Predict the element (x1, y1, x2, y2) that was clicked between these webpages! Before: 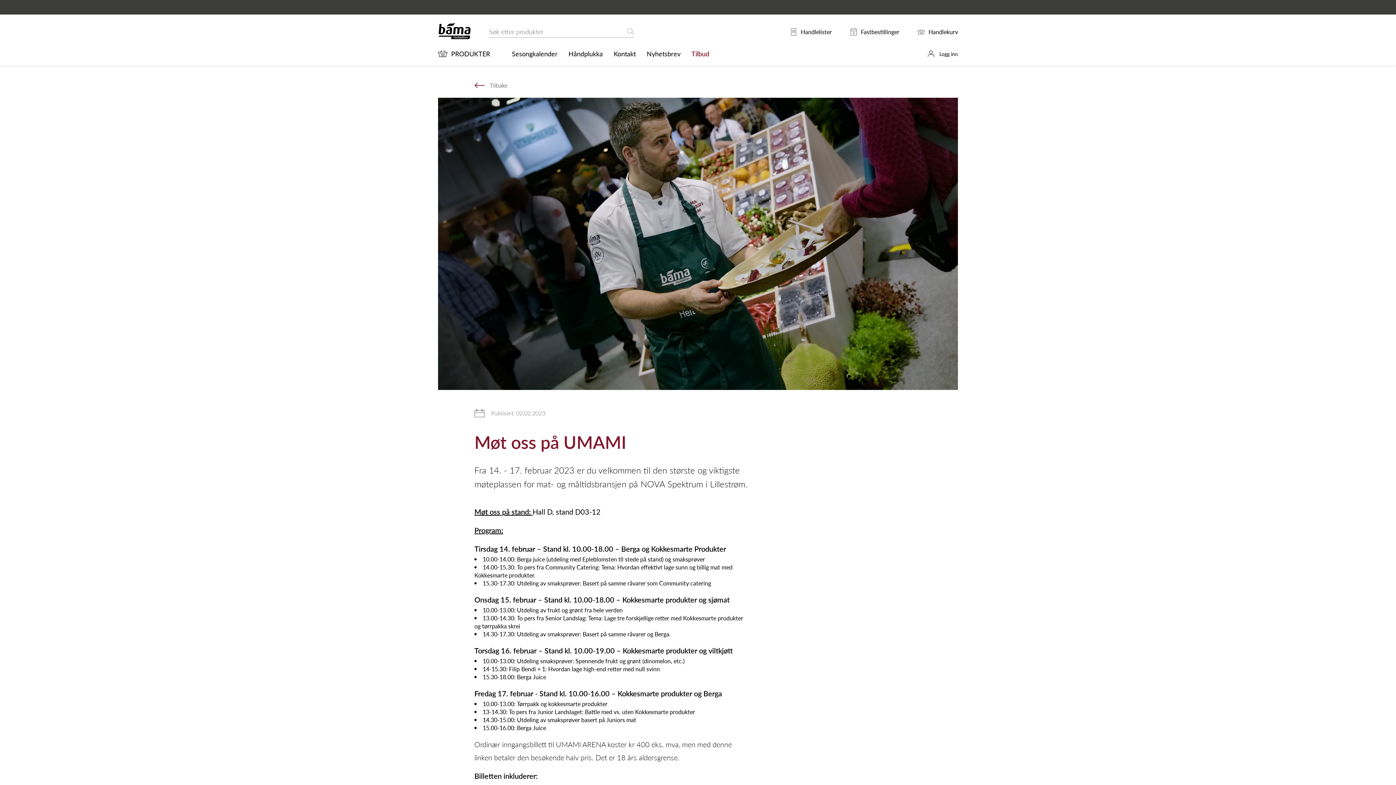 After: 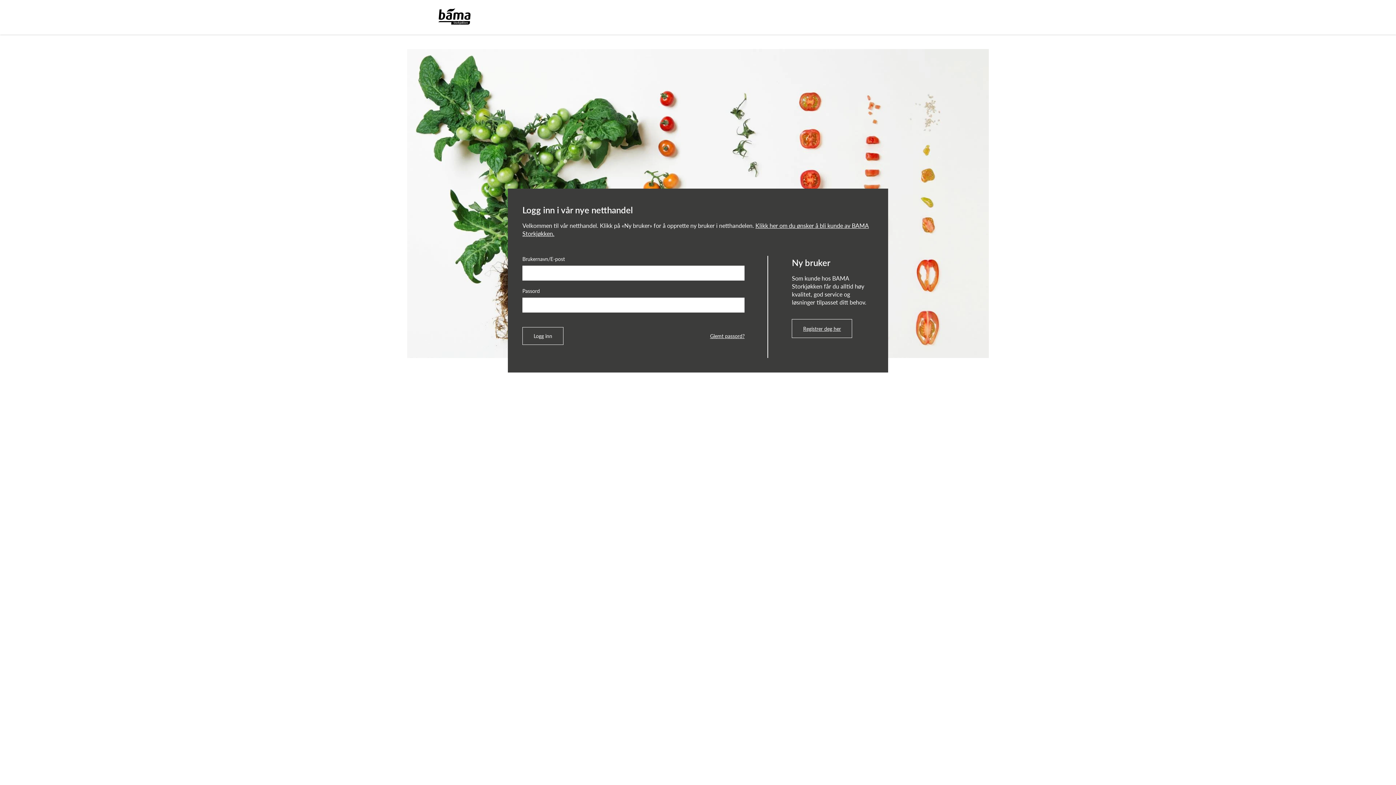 Action: label: Fastbestillinger bbox: (850, 28, 899, 35)